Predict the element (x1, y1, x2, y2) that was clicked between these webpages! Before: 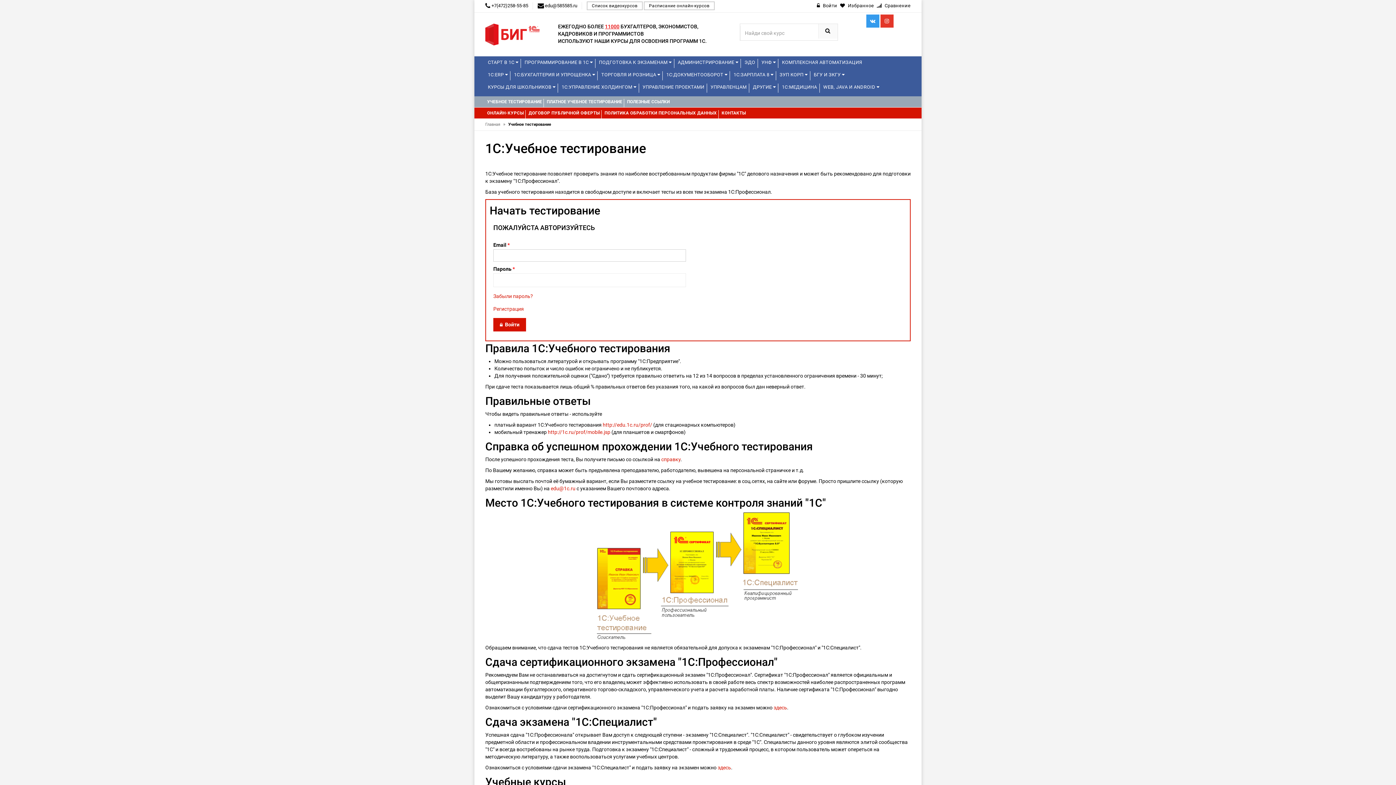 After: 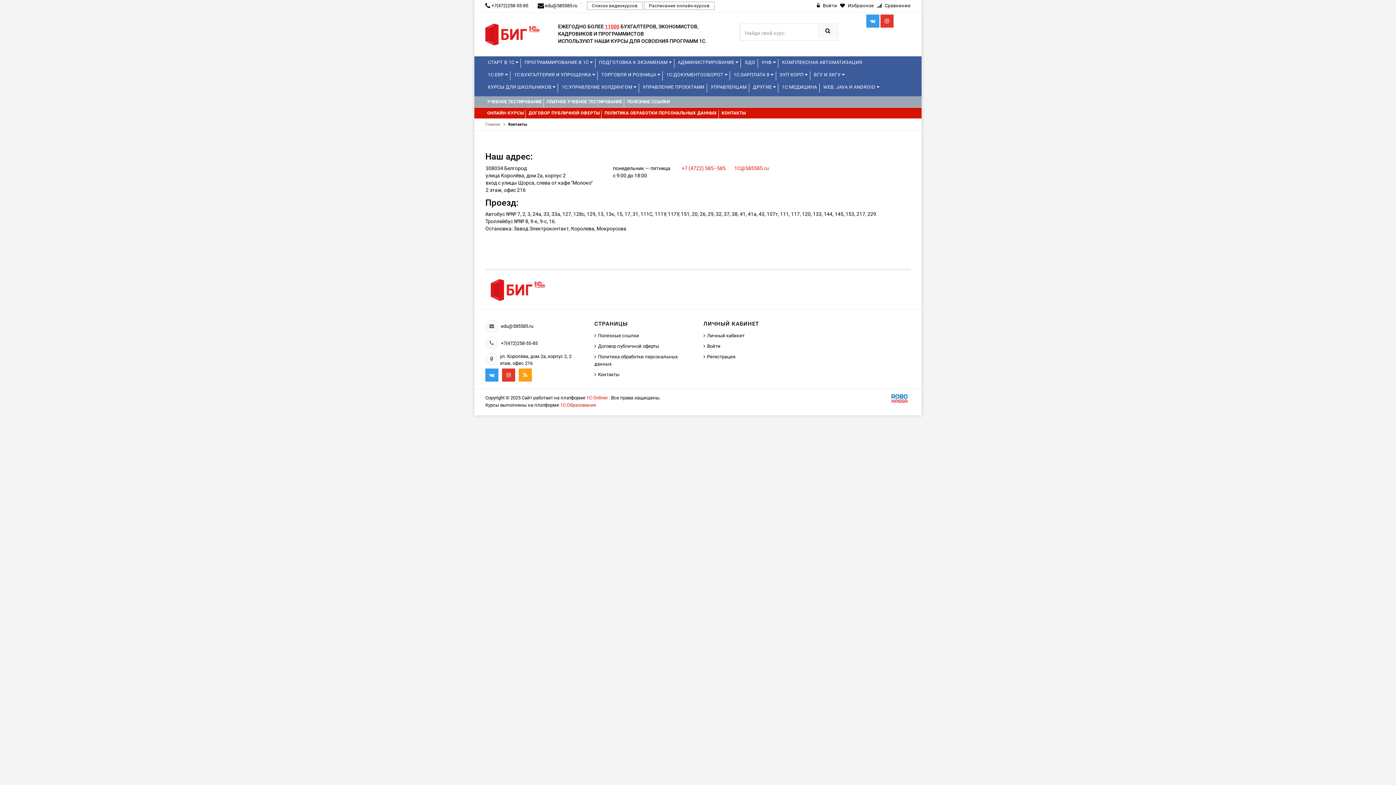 Action: label: КОНТАКТЫ bbox: (720, 107, 748, 118)